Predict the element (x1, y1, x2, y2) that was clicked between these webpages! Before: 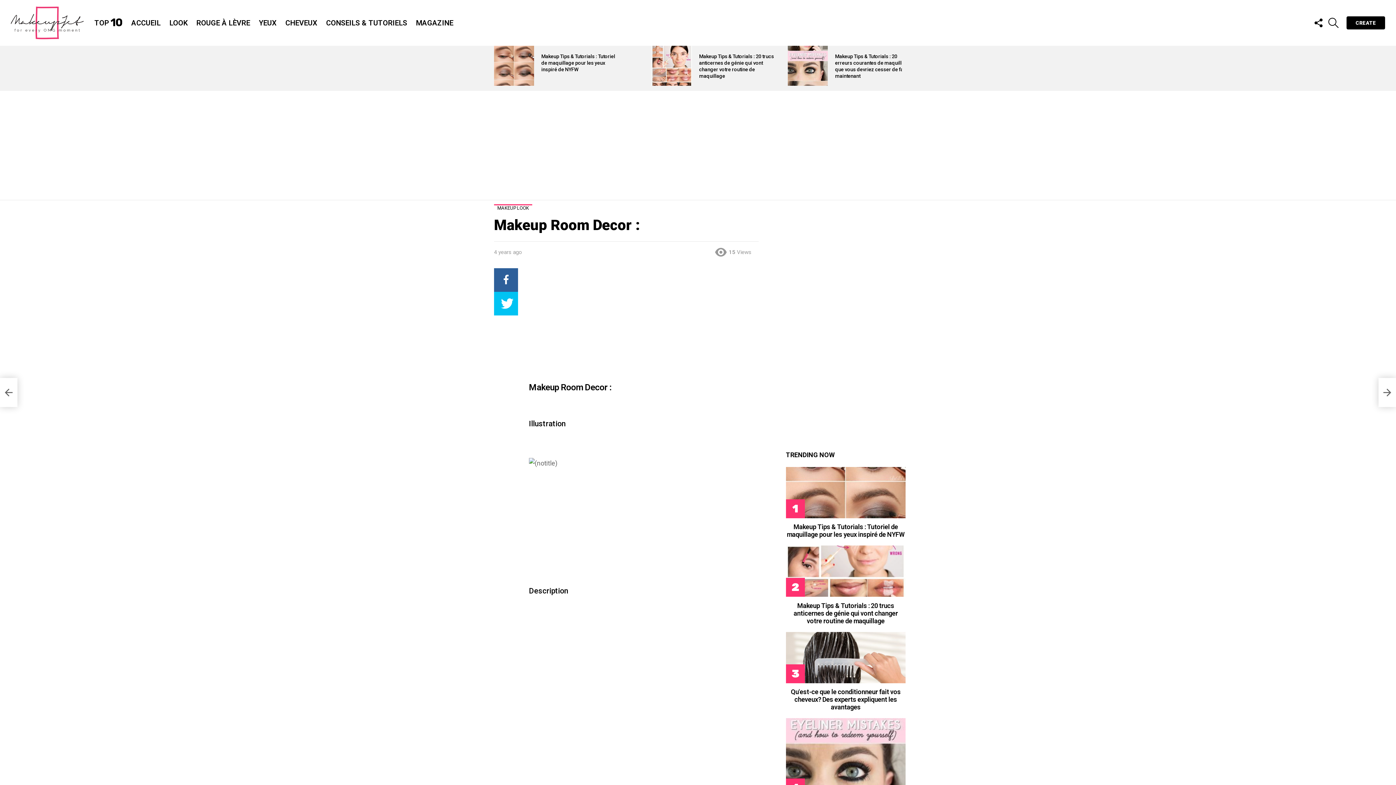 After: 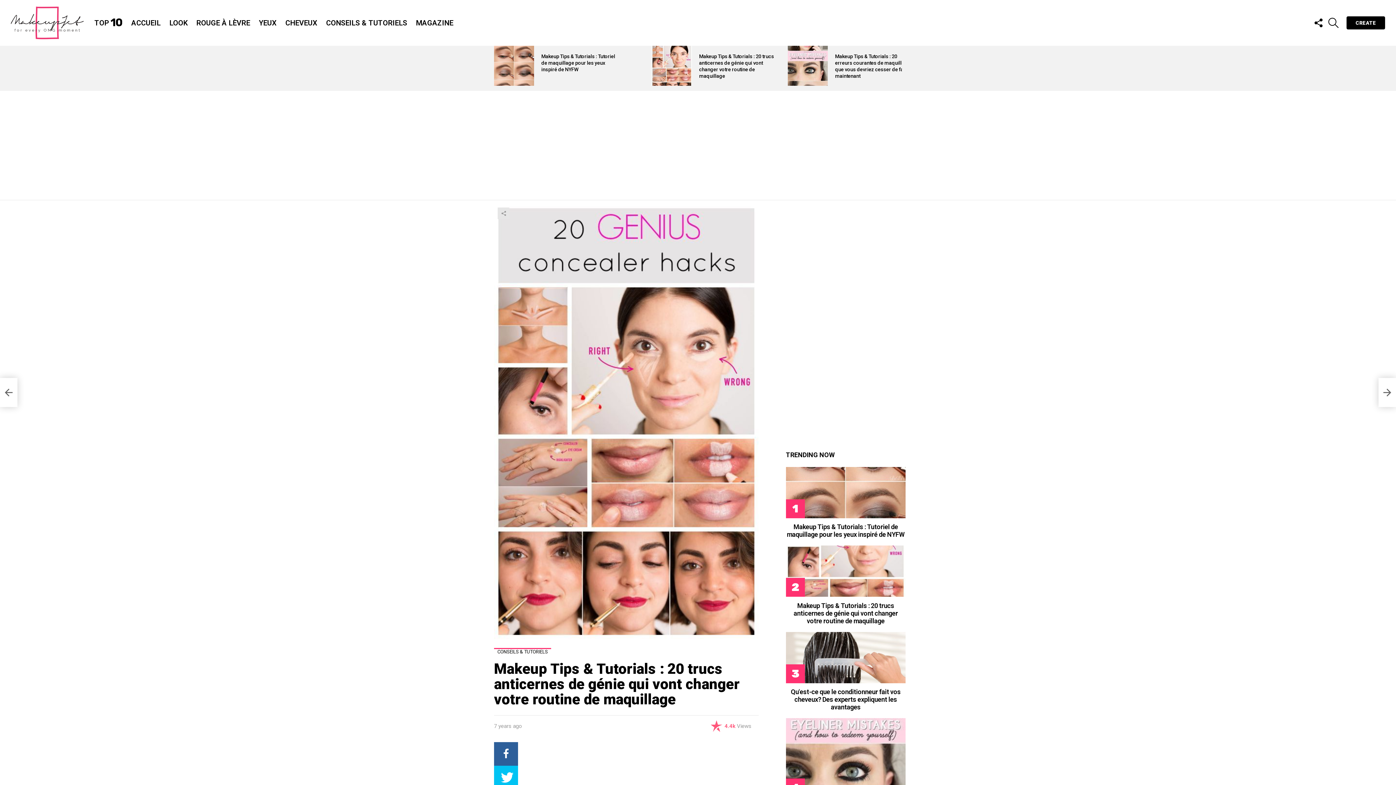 Action: bbox: (652, 45, 692, 85)